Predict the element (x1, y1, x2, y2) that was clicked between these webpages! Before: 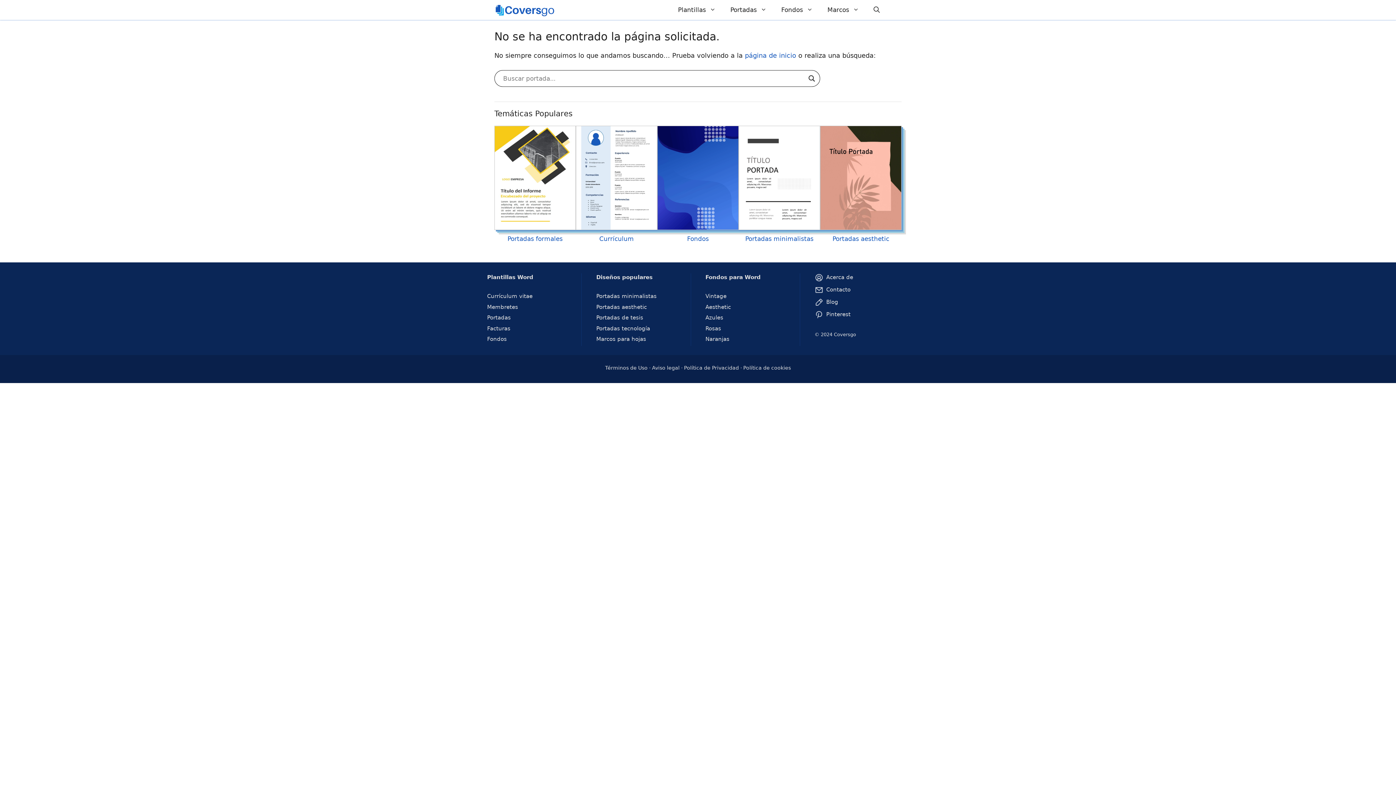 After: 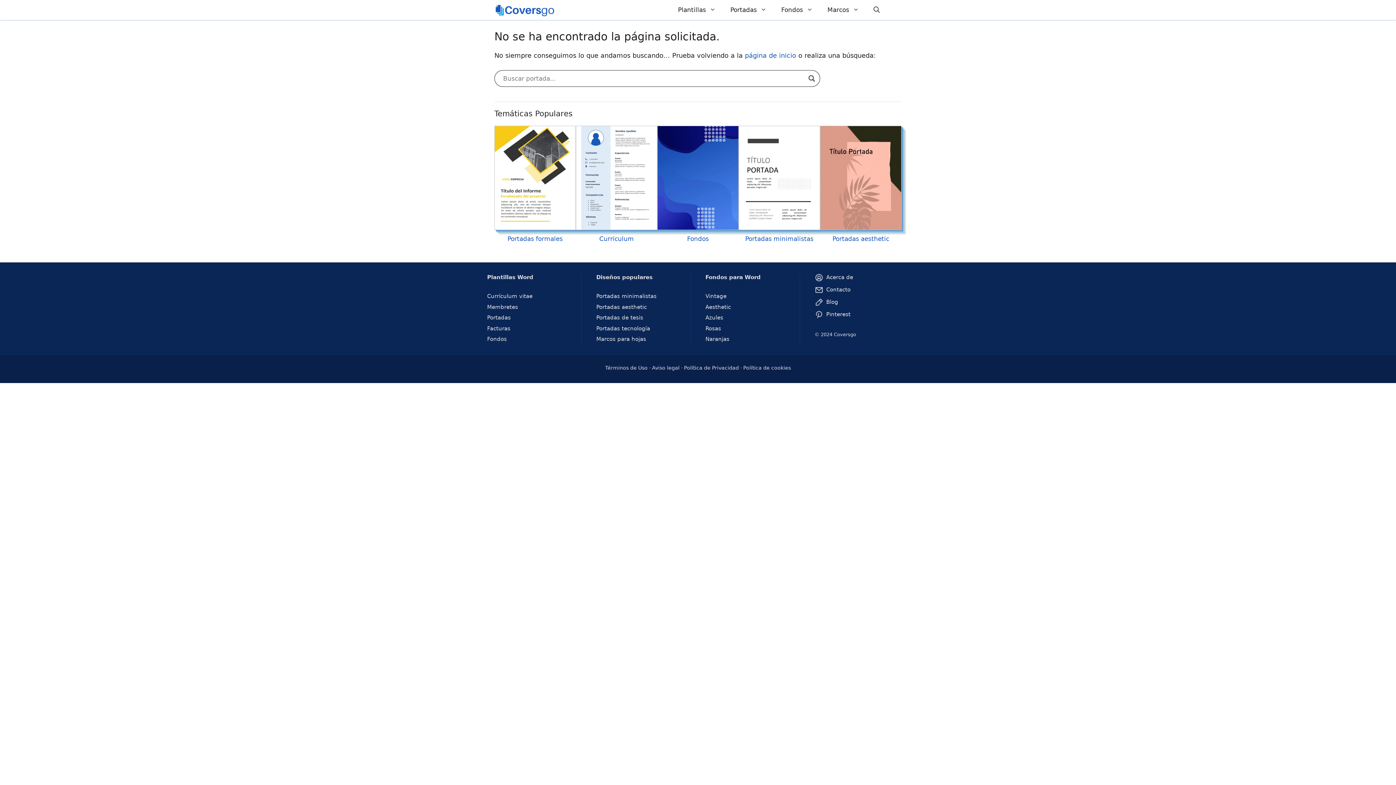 Action: bbox: (723, 0, 774, 20) label: Portadas